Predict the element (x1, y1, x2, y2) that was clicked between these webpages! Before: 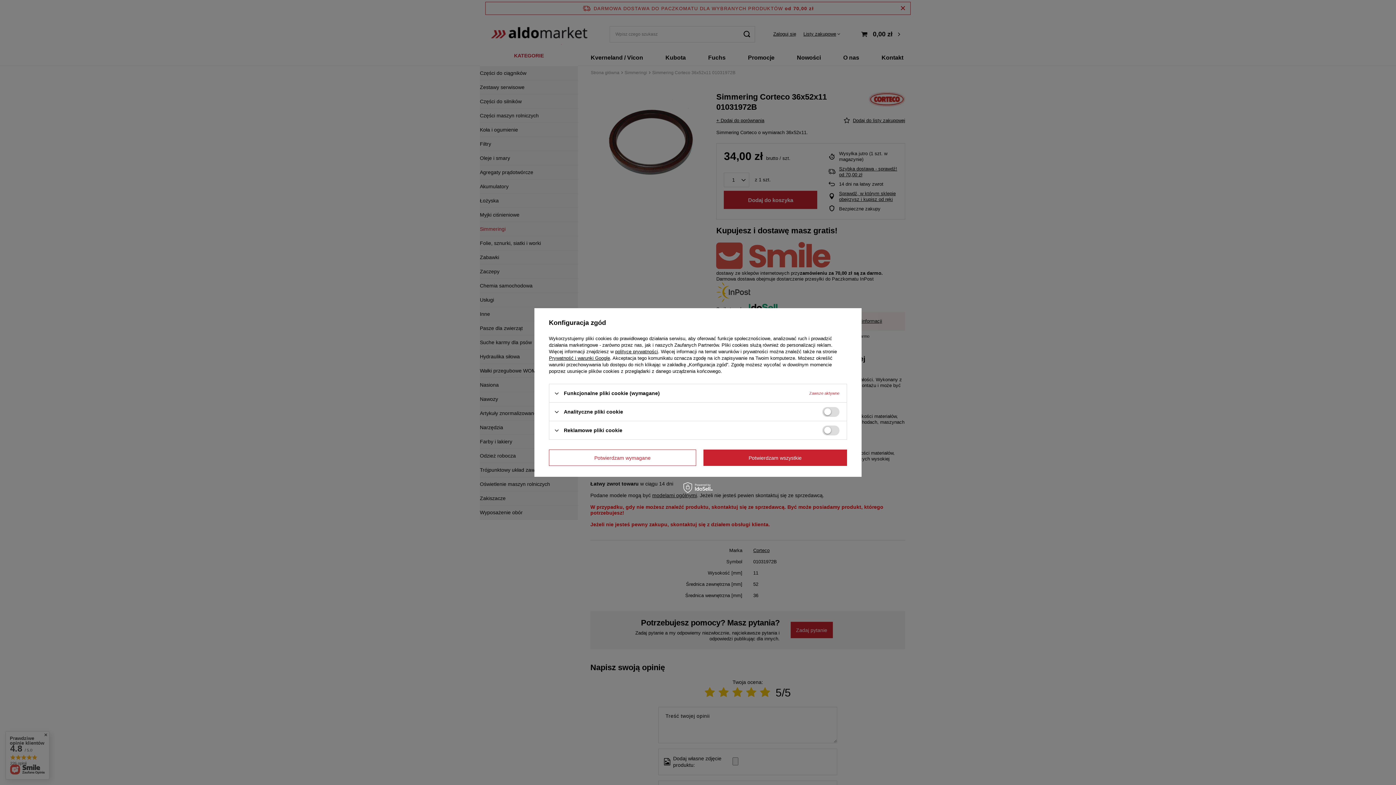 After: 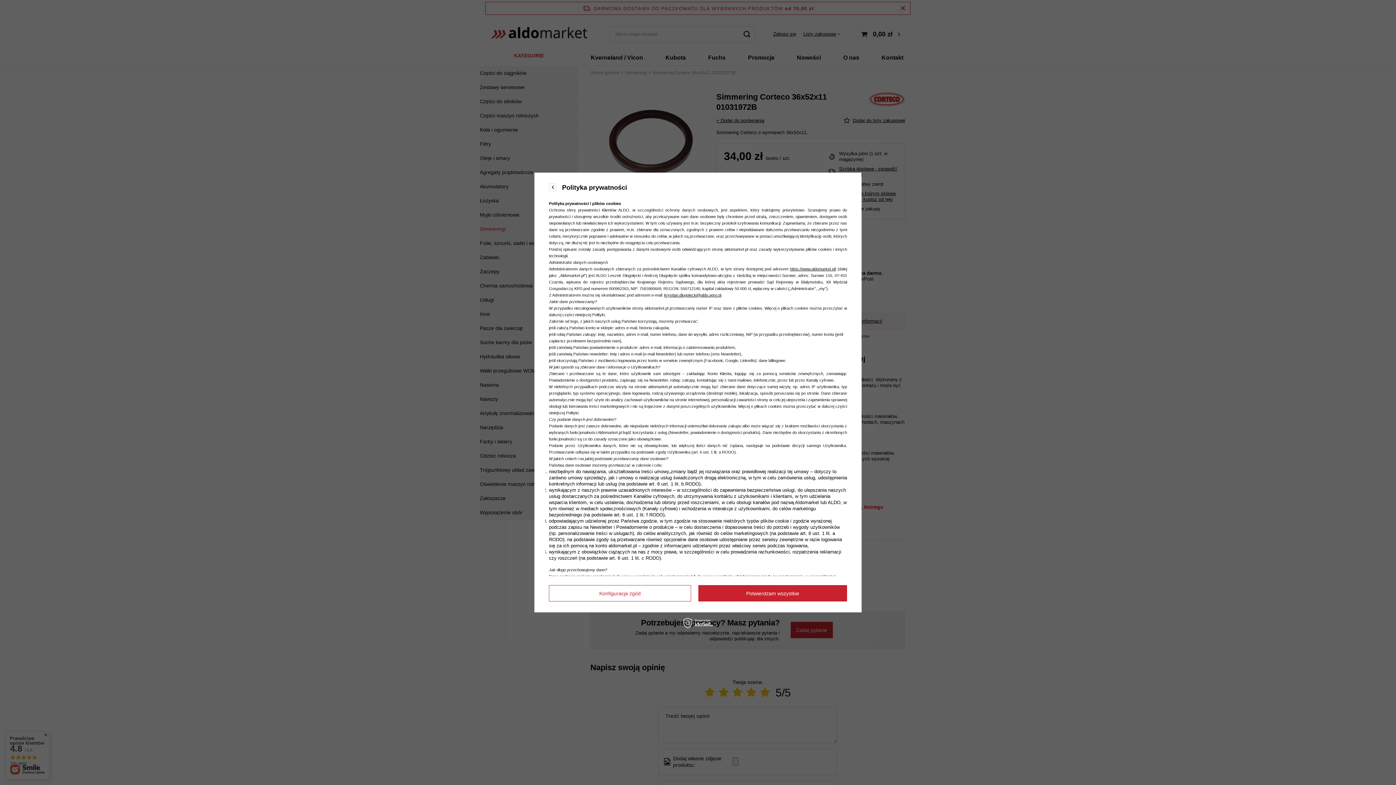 Action: label: polityce prywatności bbox: (615, 349, 658, 354)